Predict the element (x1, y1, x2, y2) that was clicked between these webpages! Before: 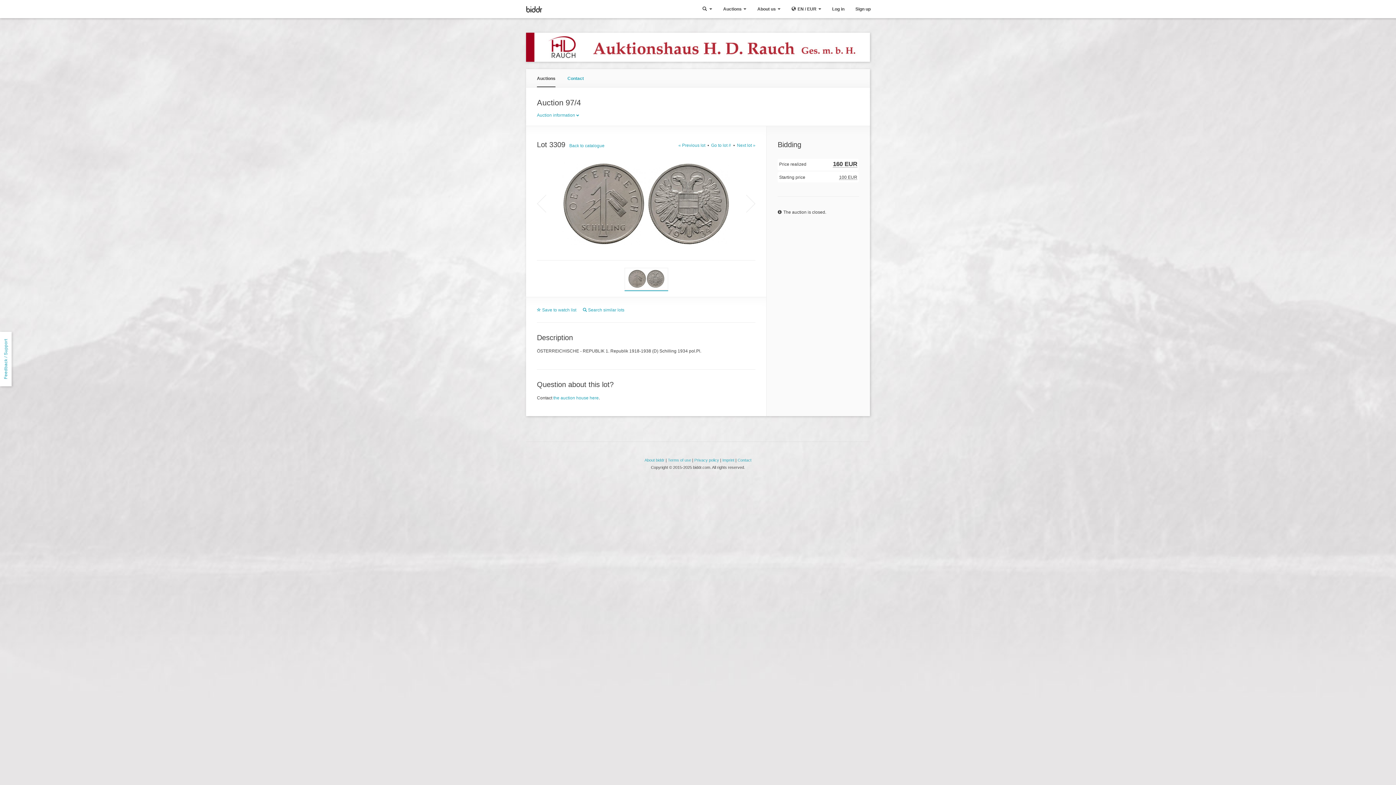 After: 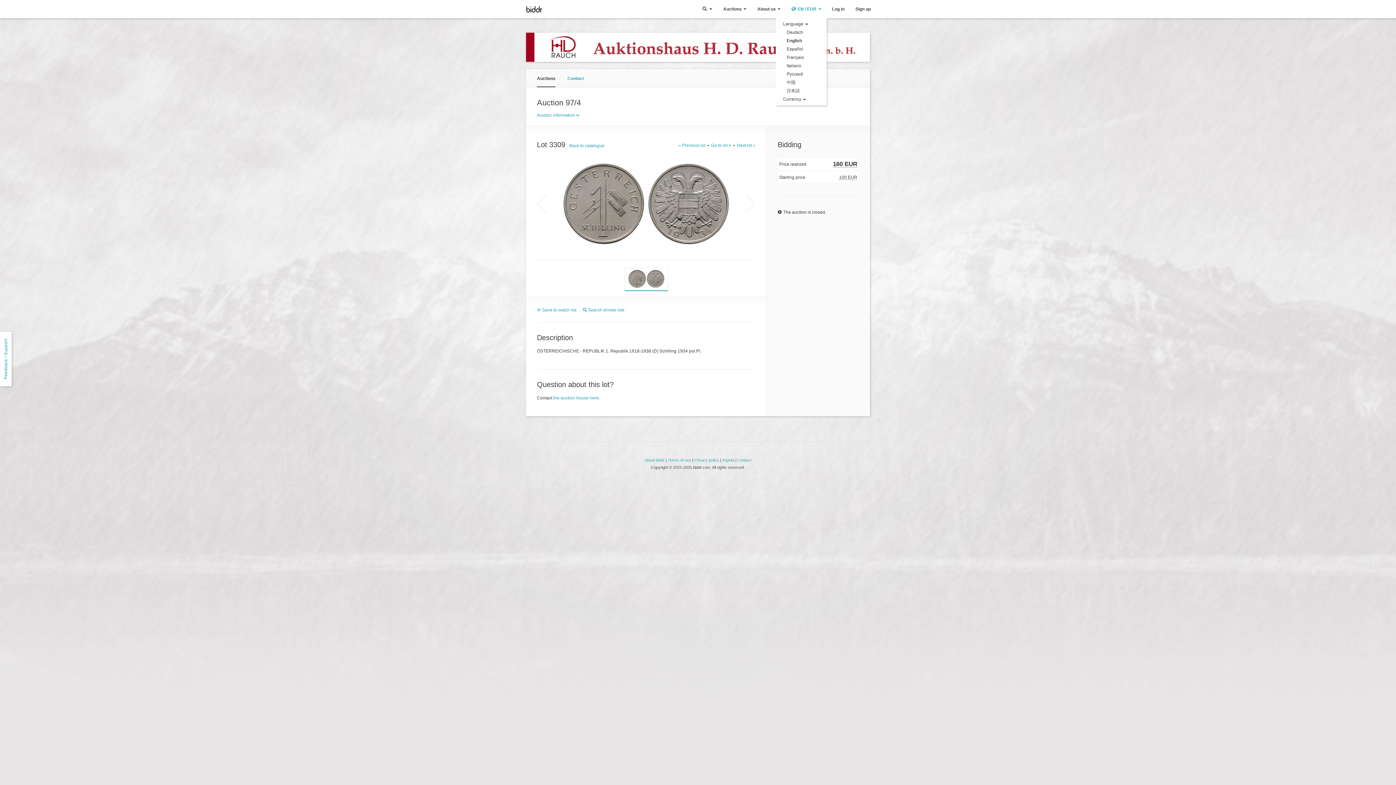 Action: label:  EN / EUR  bbox: (786, 0, 826, 18)